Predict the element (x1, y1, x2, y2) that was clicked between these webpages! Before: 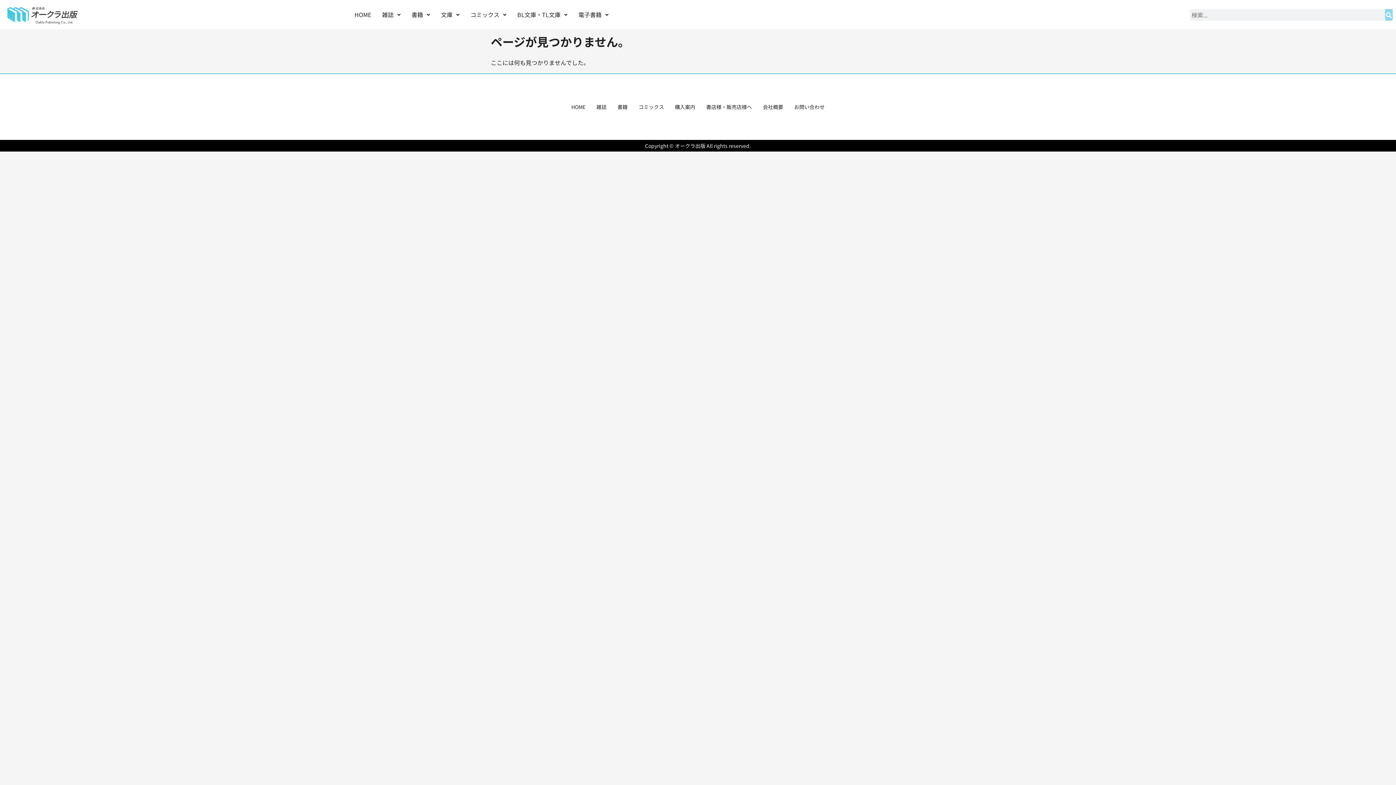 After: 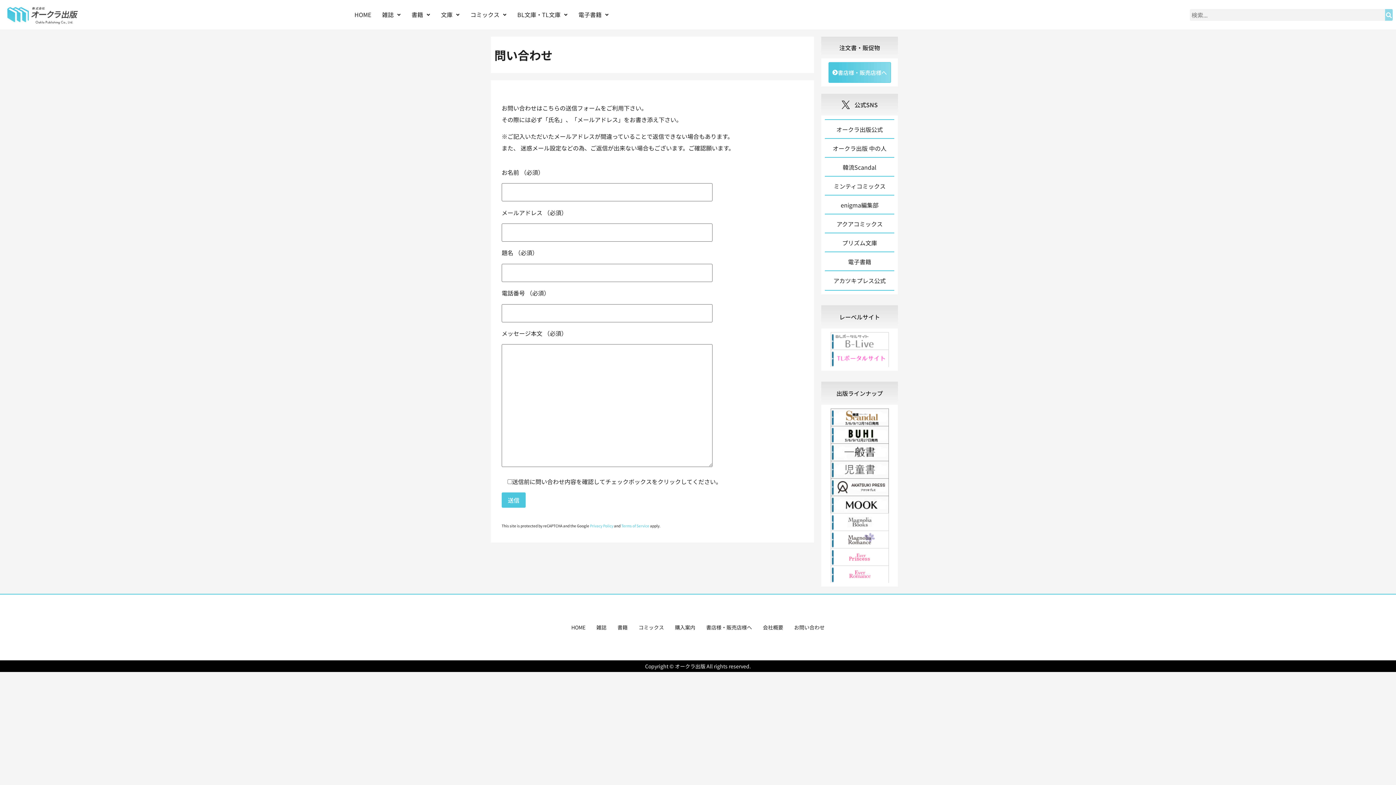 Action: bbox: (788, 92, 830, 121) label: お問い合わせ